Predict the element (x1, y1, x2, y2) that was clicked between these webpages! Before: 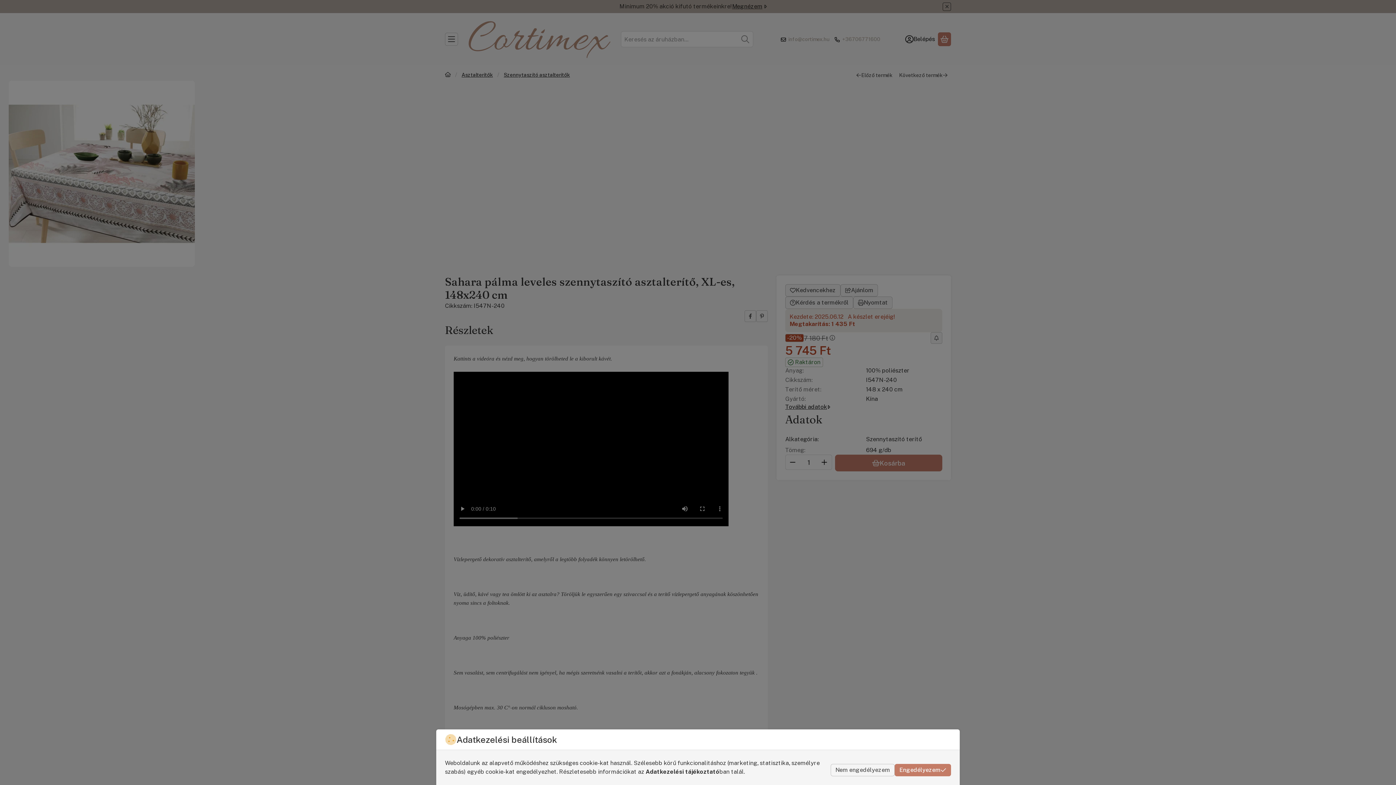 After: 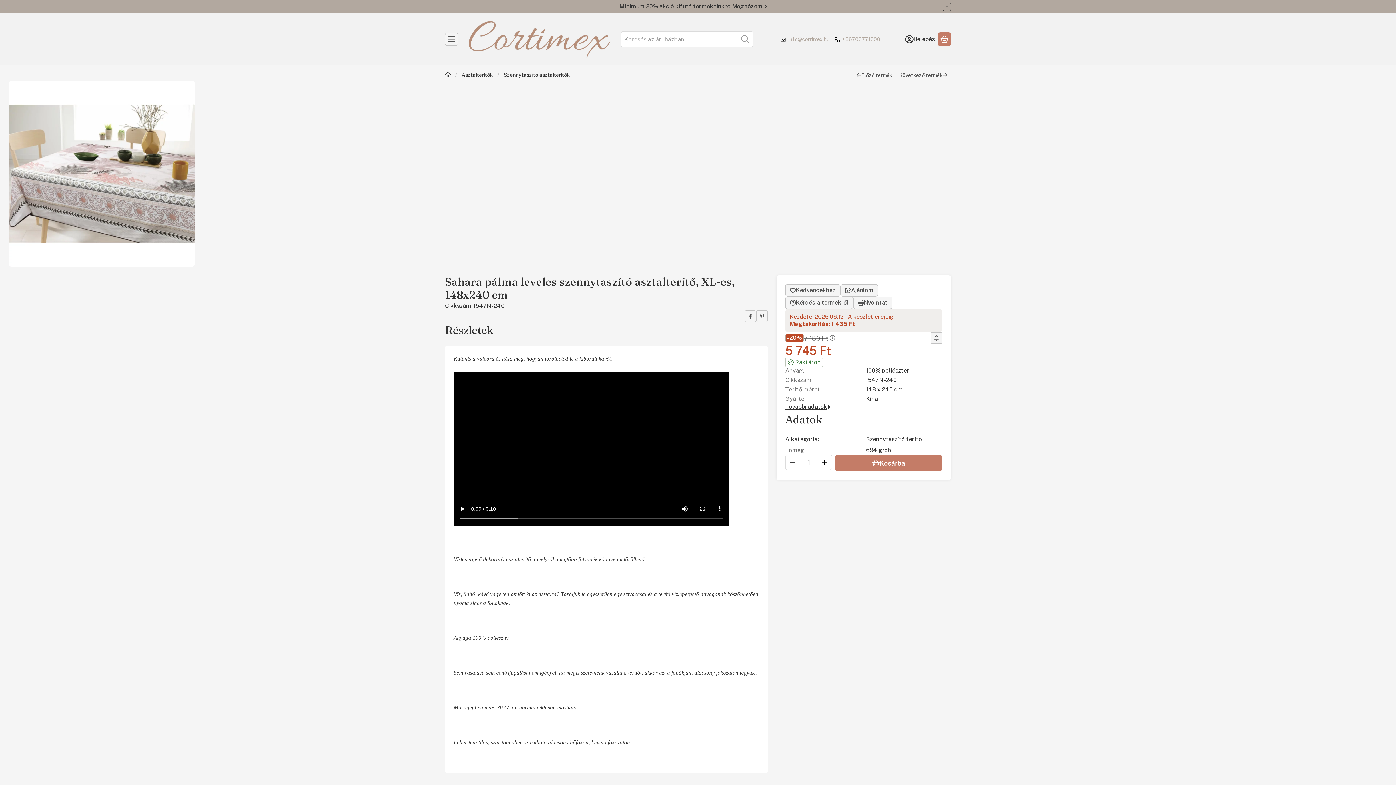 Action: bbox: (894, 764, 951, 776) label: Engedélyezem